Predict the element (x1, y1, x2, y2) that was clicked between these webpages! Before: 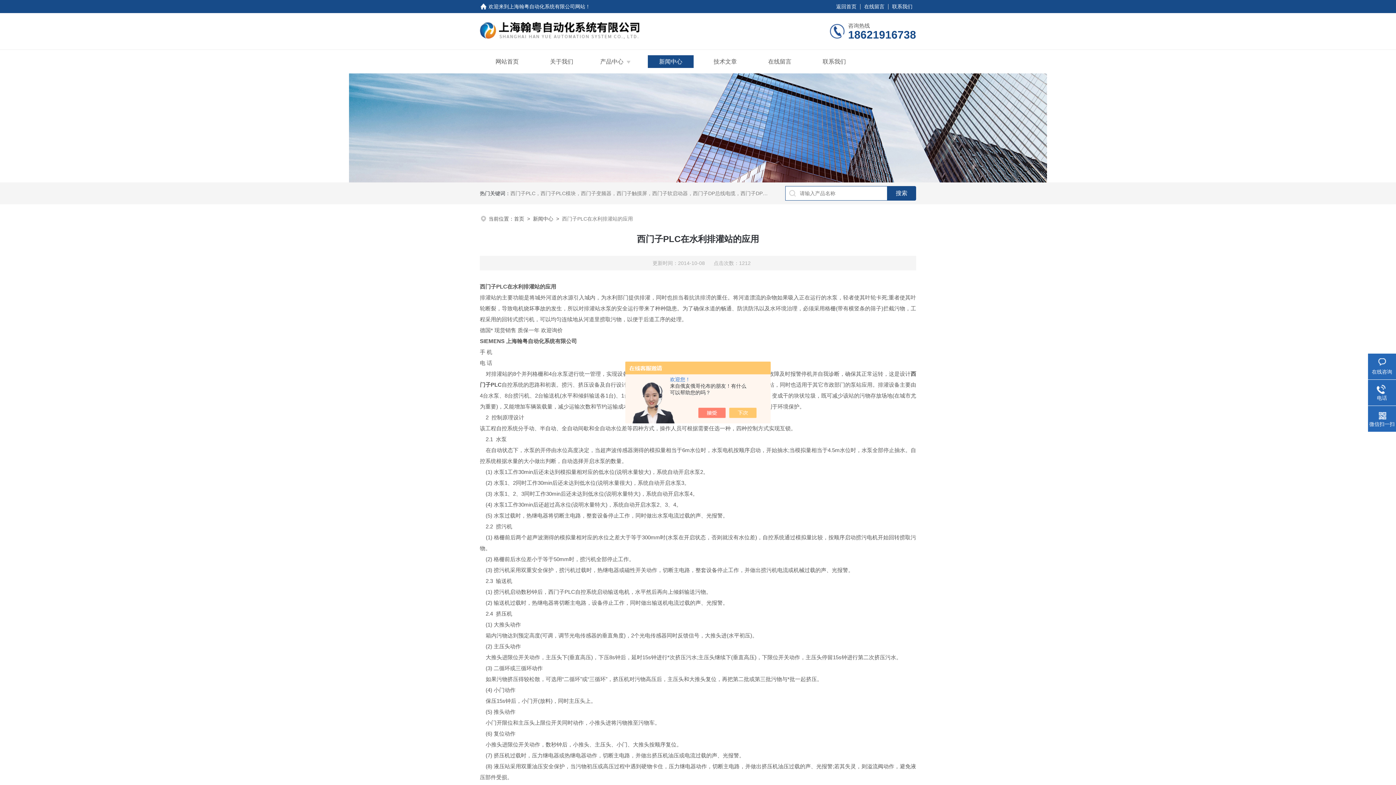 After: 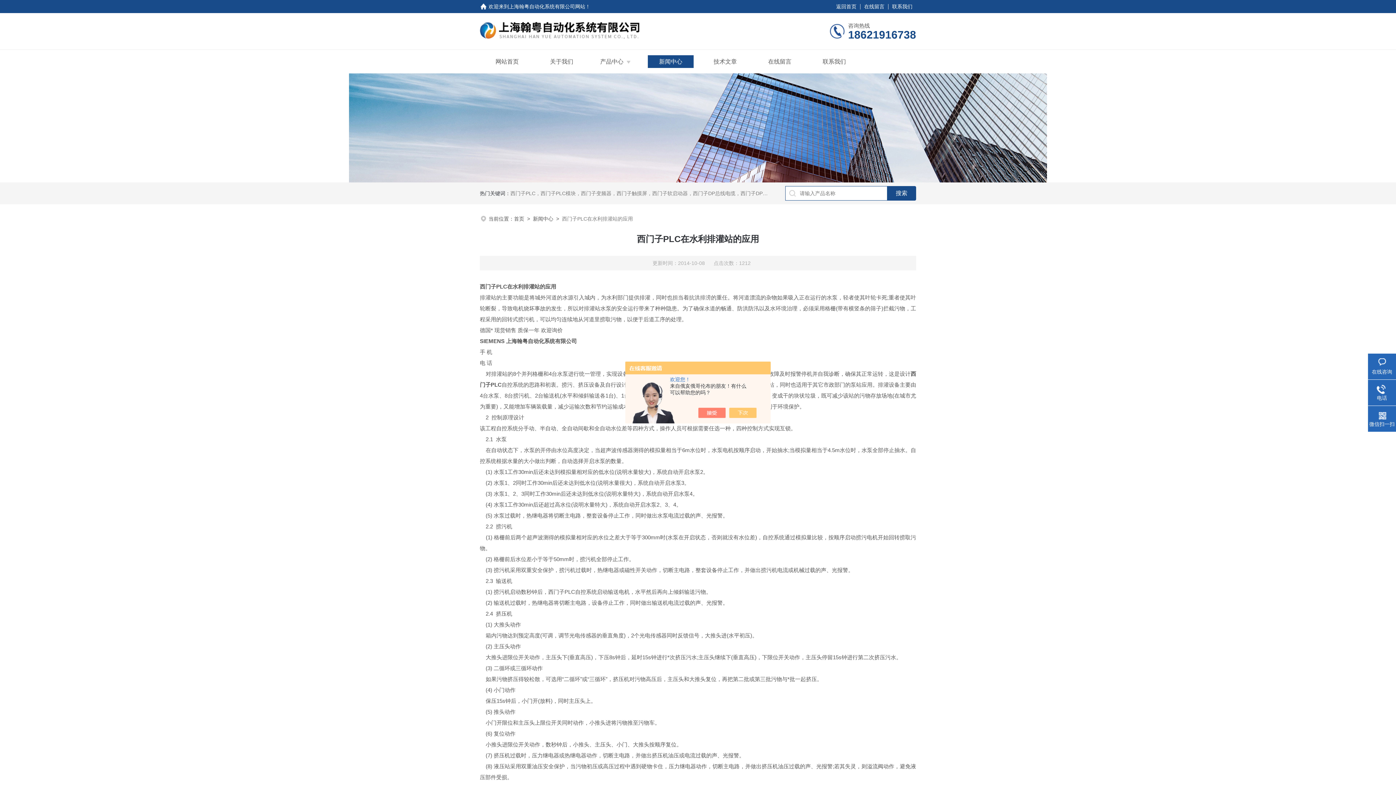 Action: bbox: (705, 408, 733, 418)